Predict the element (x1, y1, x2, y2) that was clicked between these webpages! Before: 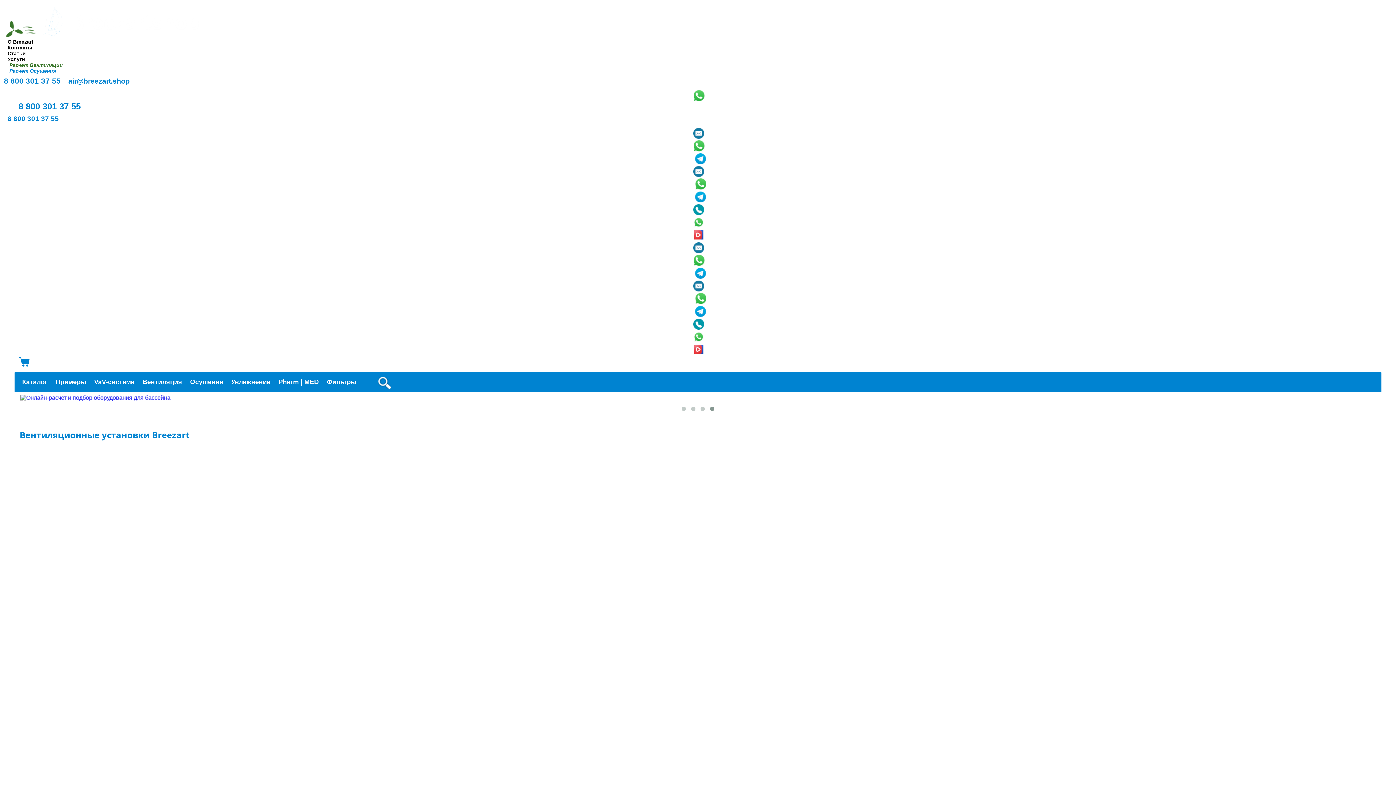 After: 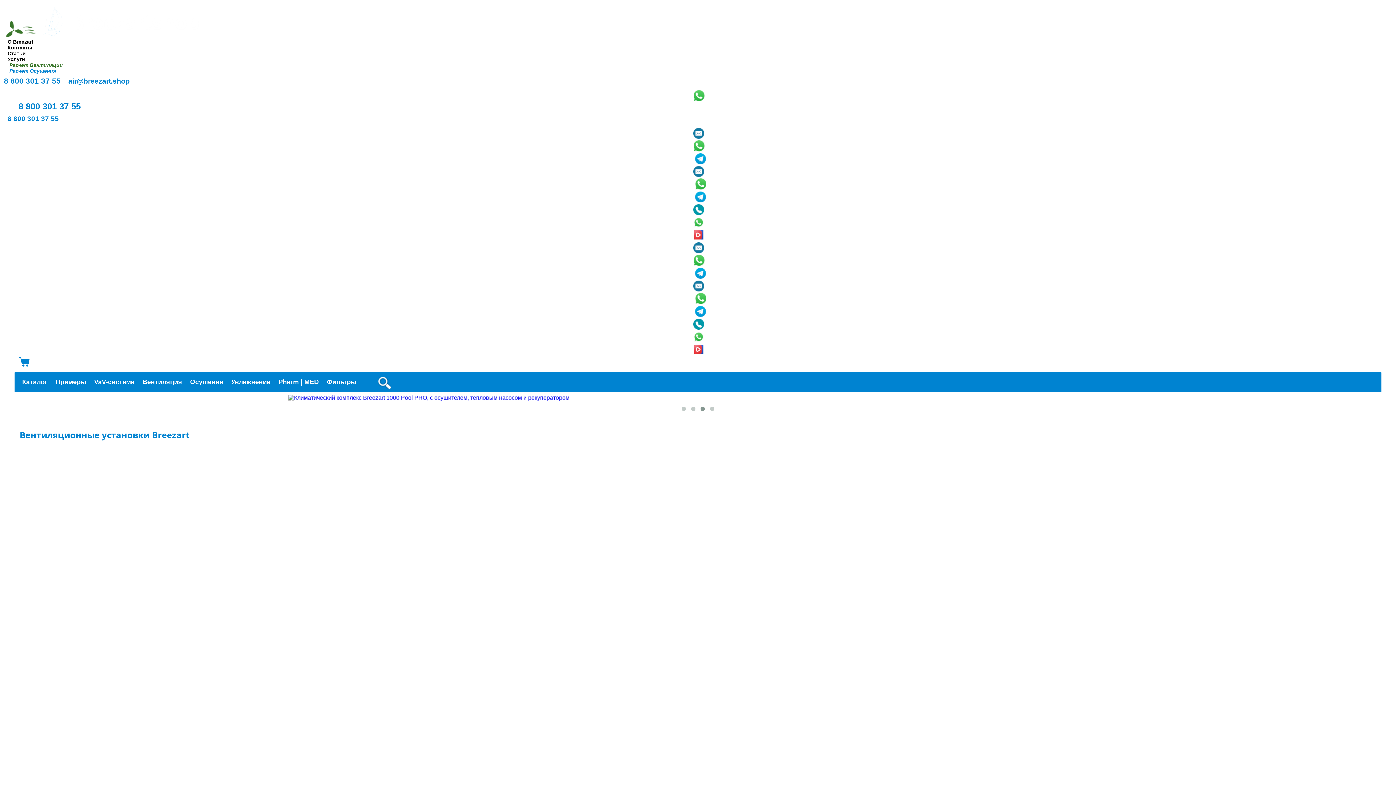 Action: bbox: (4, 114, 58, 122) label: 8 800 301 37 55